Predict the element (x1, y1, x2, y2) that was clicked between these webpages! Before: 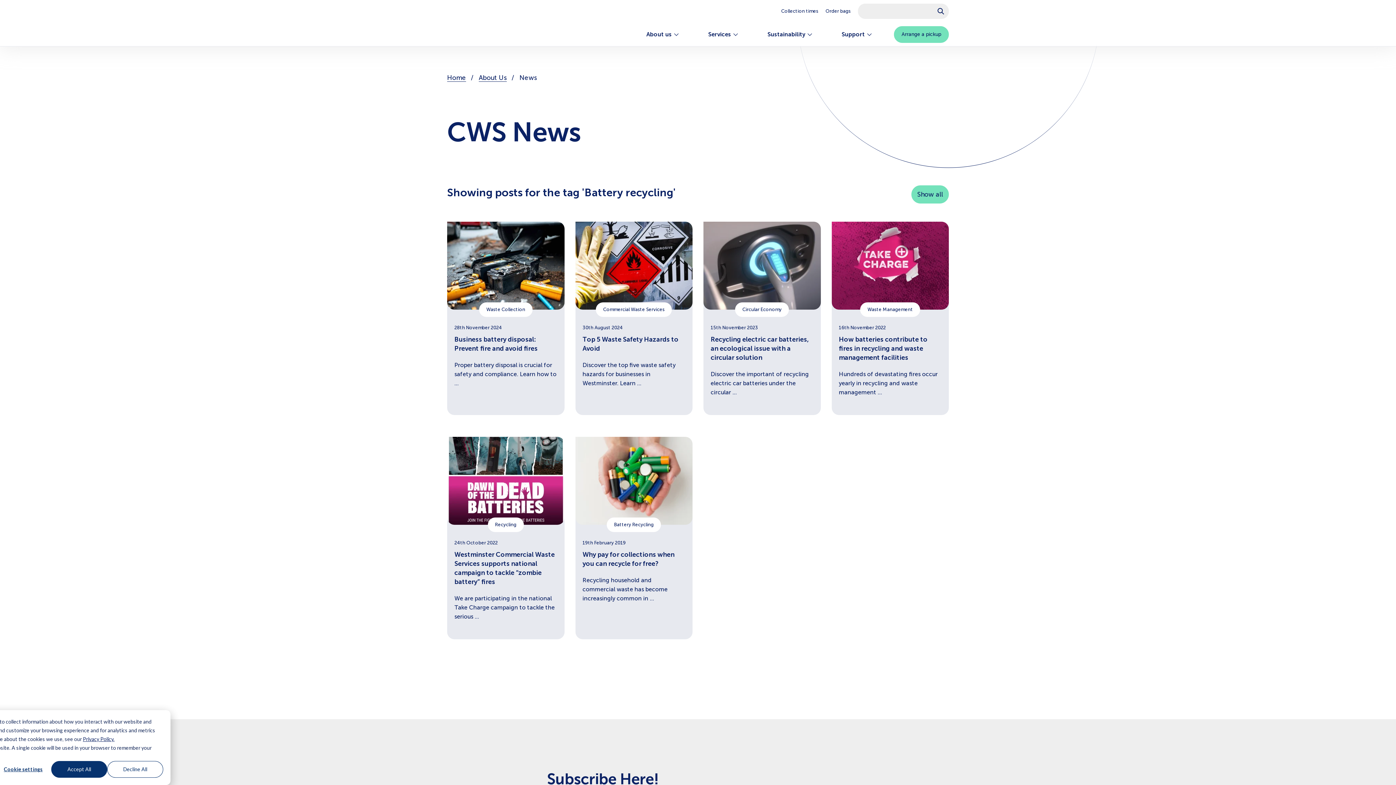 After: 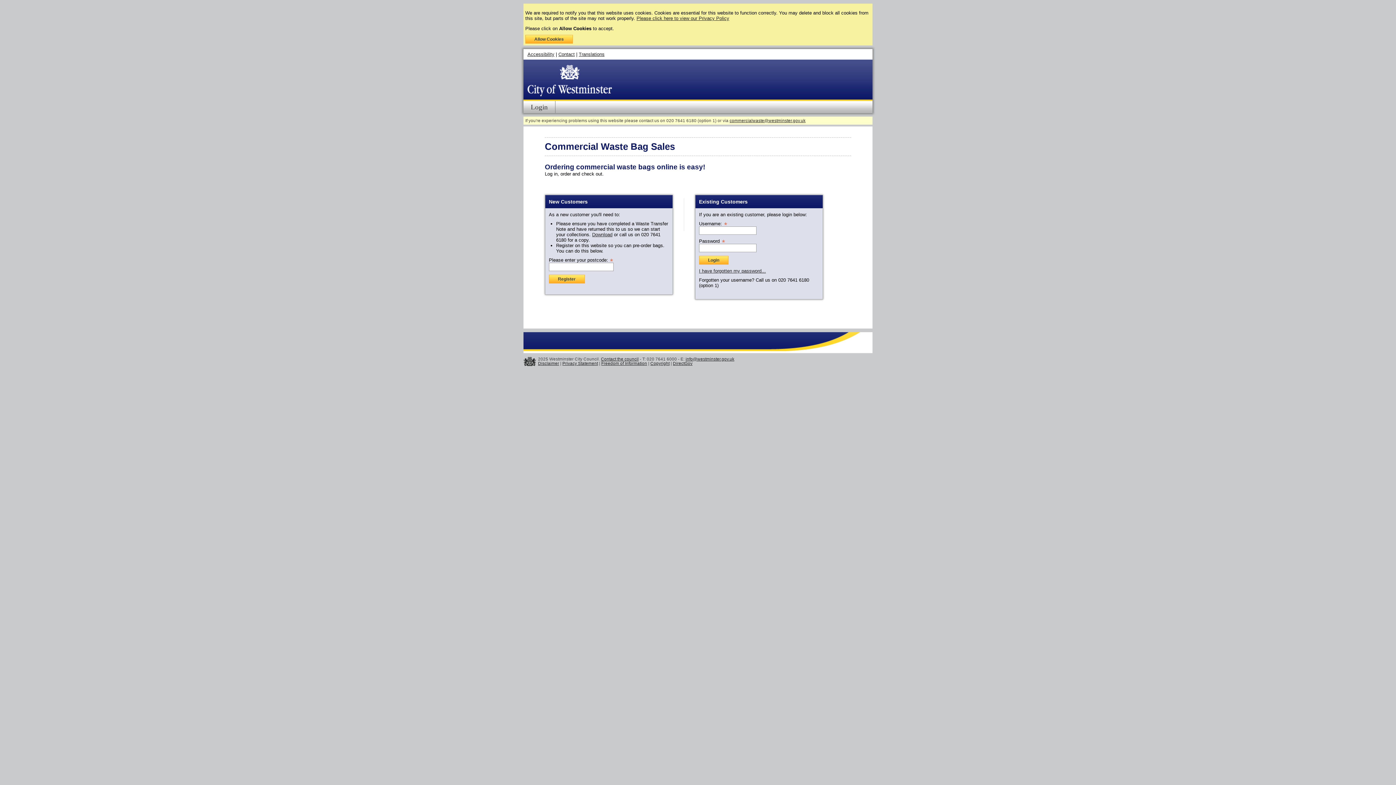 Action: bbox: (825, 7, 850, 14) label: Order bags